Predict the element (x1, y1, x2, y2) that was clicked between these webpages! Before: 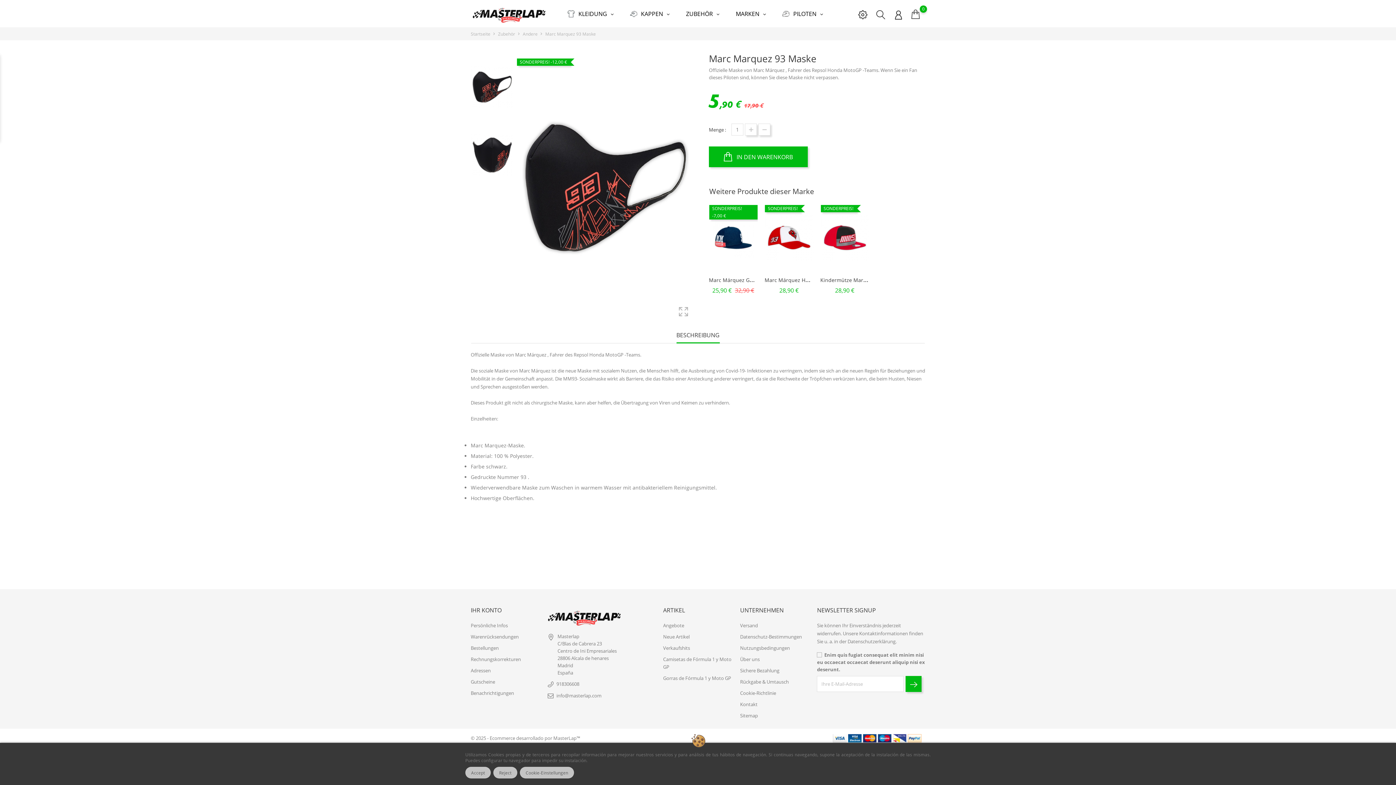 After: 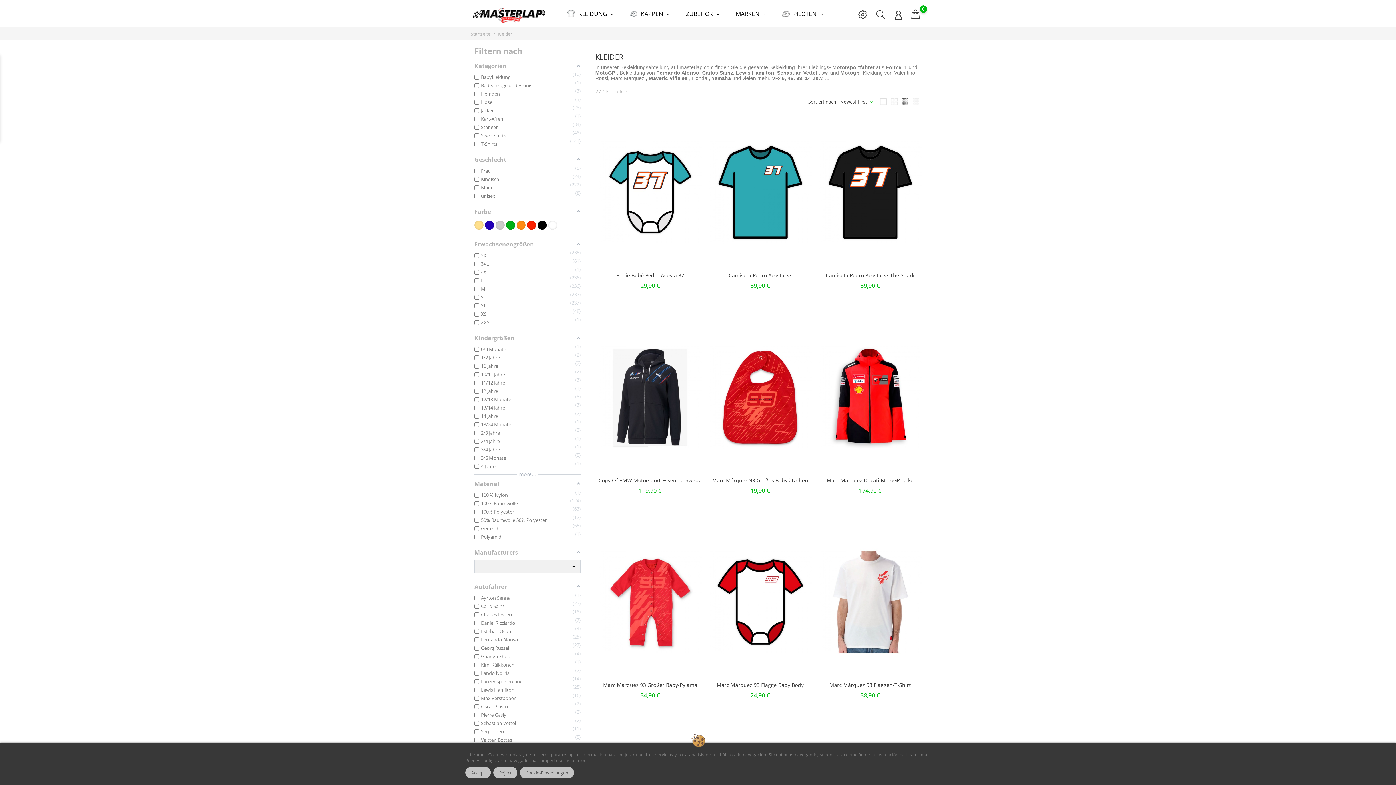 Action: label: KLEIDUNG bbox: (560, 4, 622, 22)